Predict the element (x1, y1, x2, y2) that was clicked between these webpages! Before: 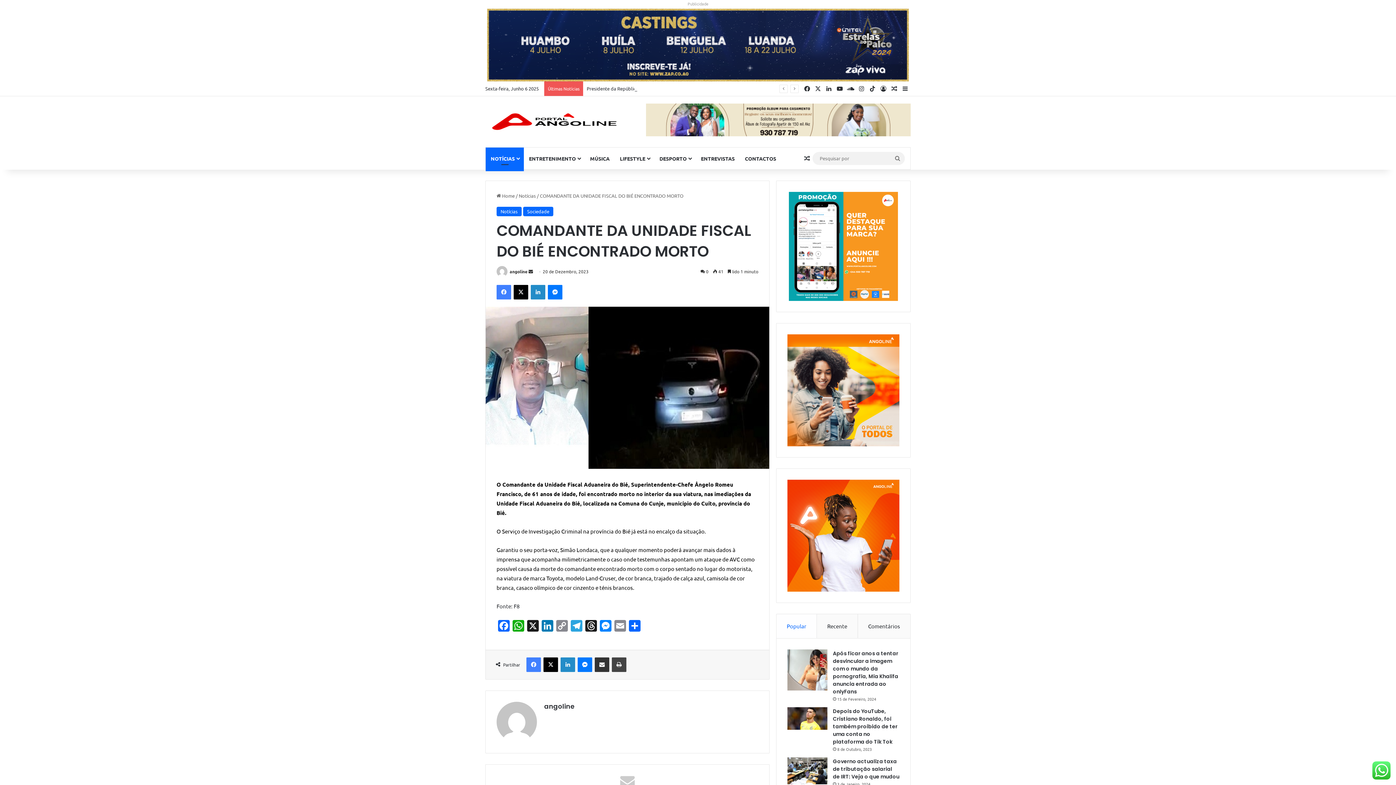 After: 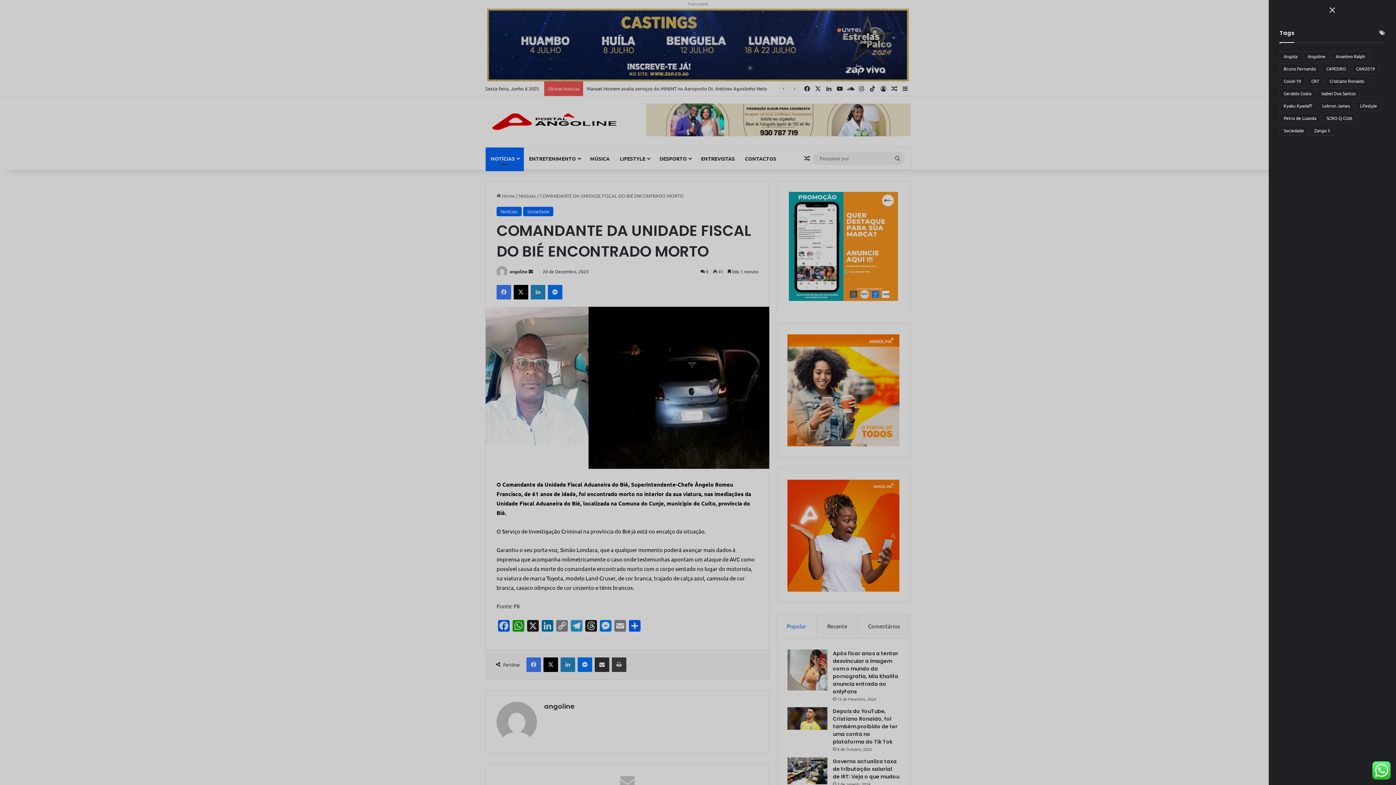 Action: bbox: (900, 81, 910, 96) label: Sidebar